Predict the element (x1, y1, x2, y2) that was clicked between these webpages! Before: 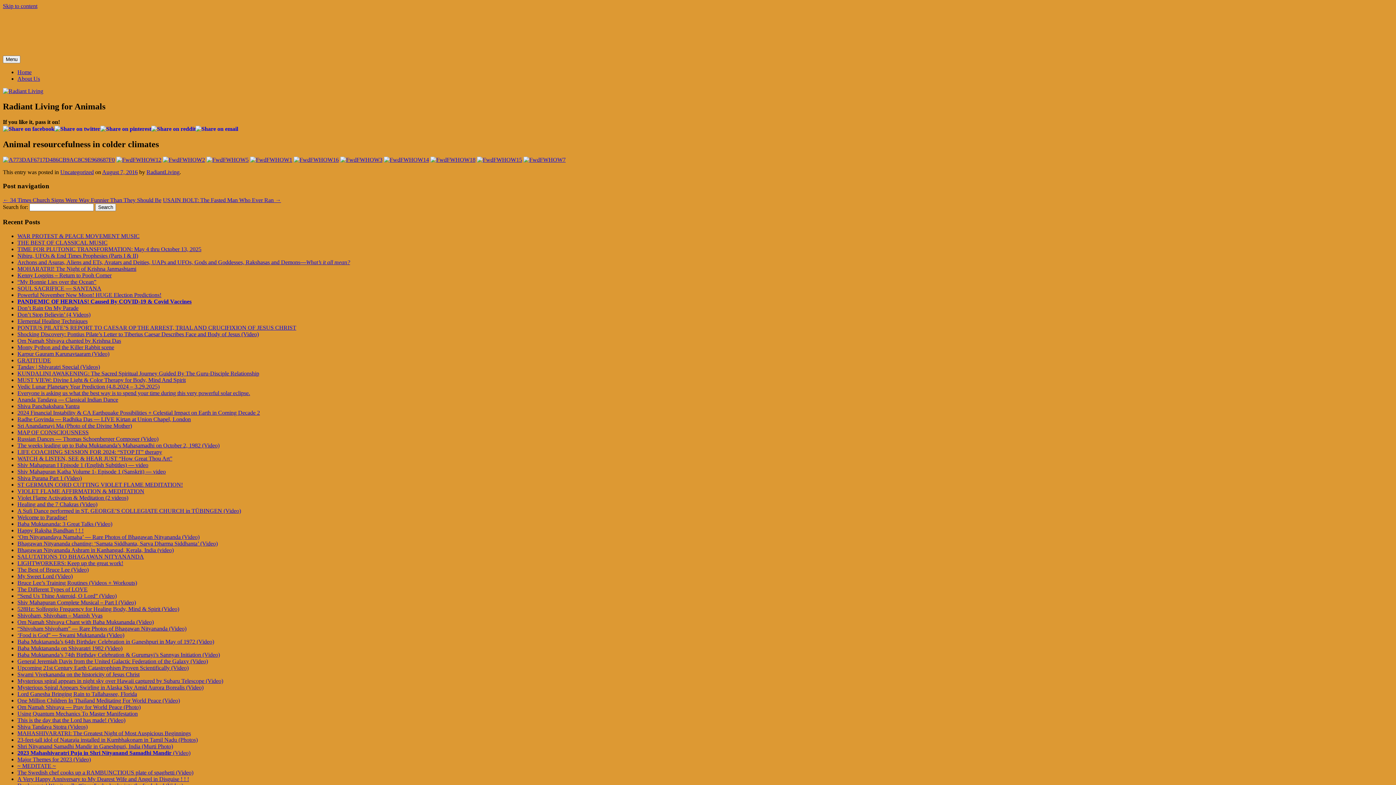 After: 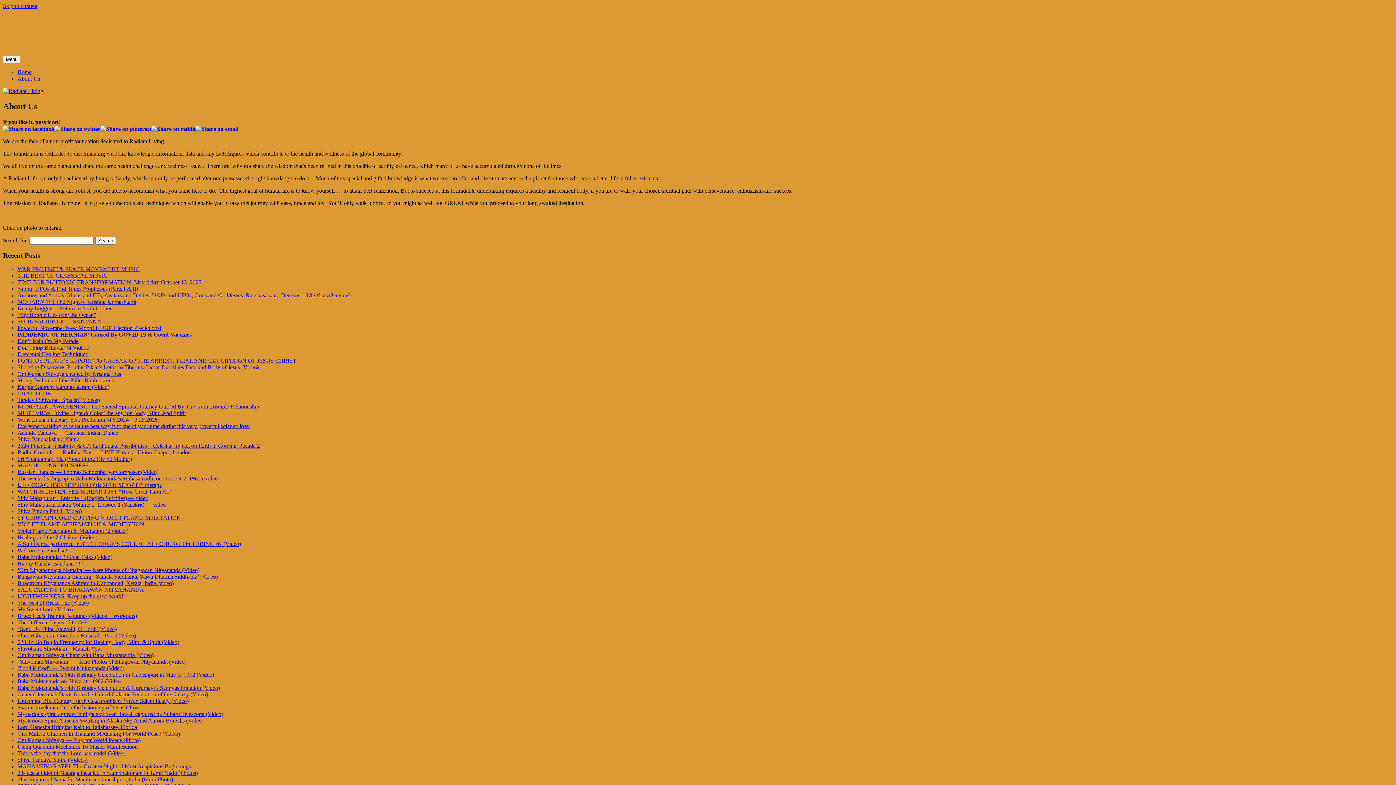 Action: bbox: (17, 75, 40, 81) label: About Us